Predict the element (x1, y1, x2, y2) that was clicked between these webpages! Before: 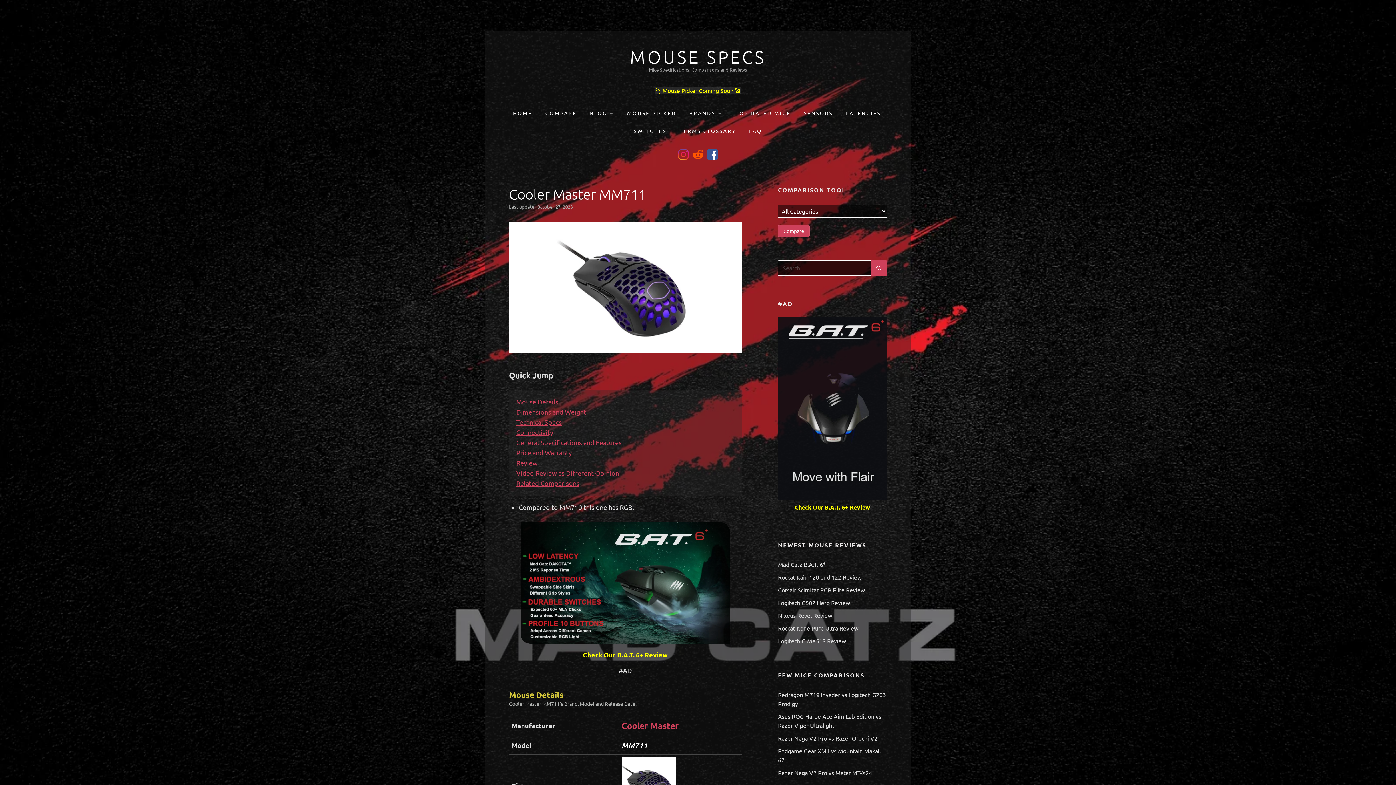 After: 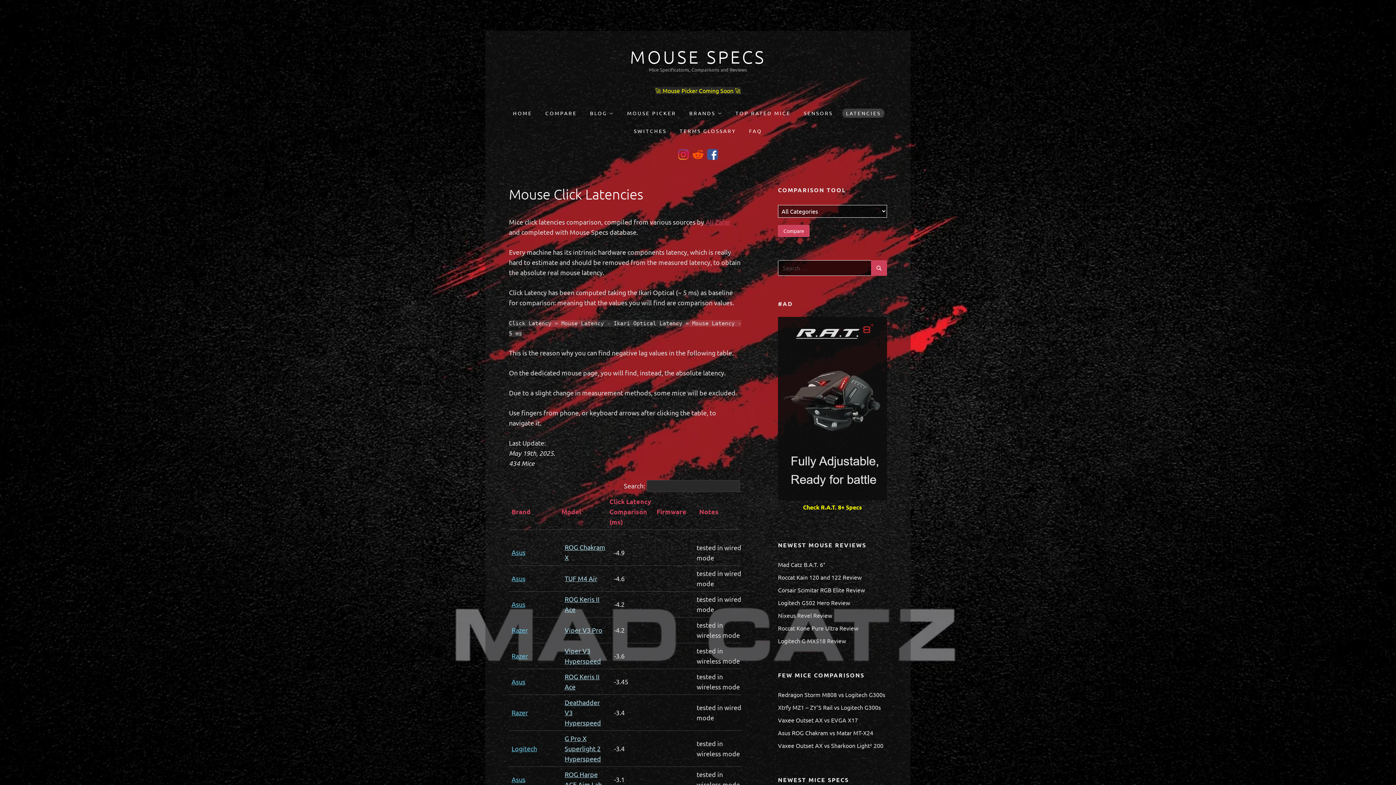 Action: bbox: (842, 108, 884, 117) label: LATENCIES